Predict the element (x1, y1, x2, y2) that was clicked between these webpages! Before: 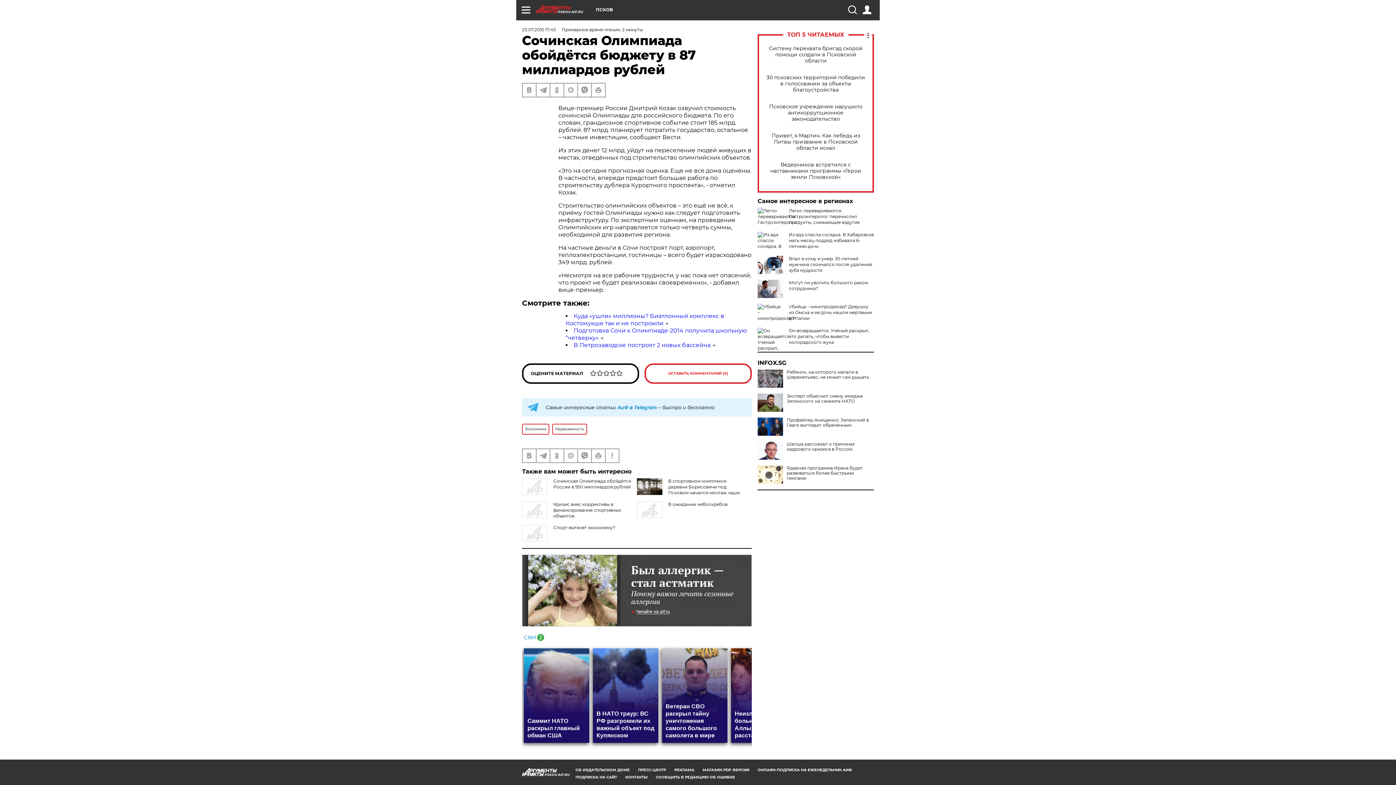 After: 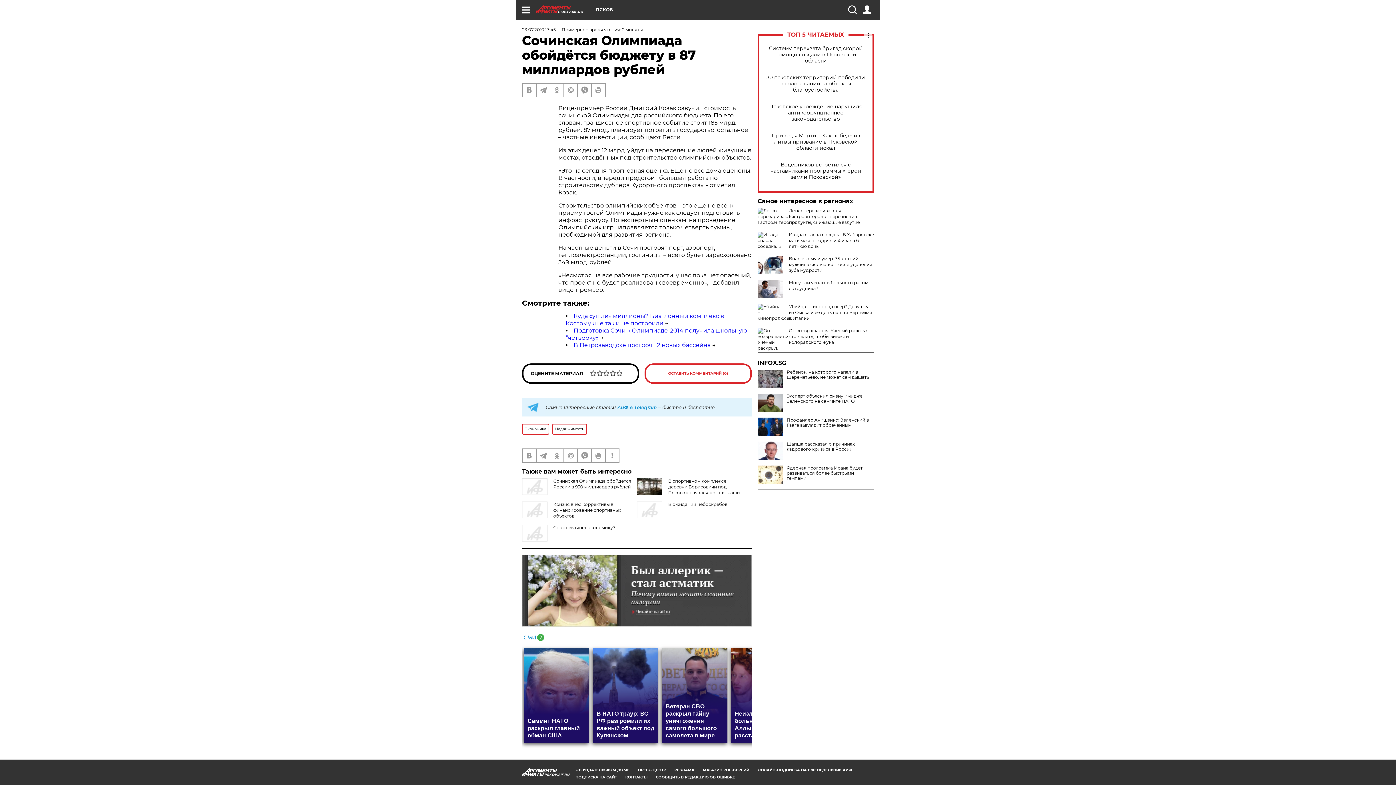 Action: bbox: (757, 360, 874, 366) label: INFOX.SG